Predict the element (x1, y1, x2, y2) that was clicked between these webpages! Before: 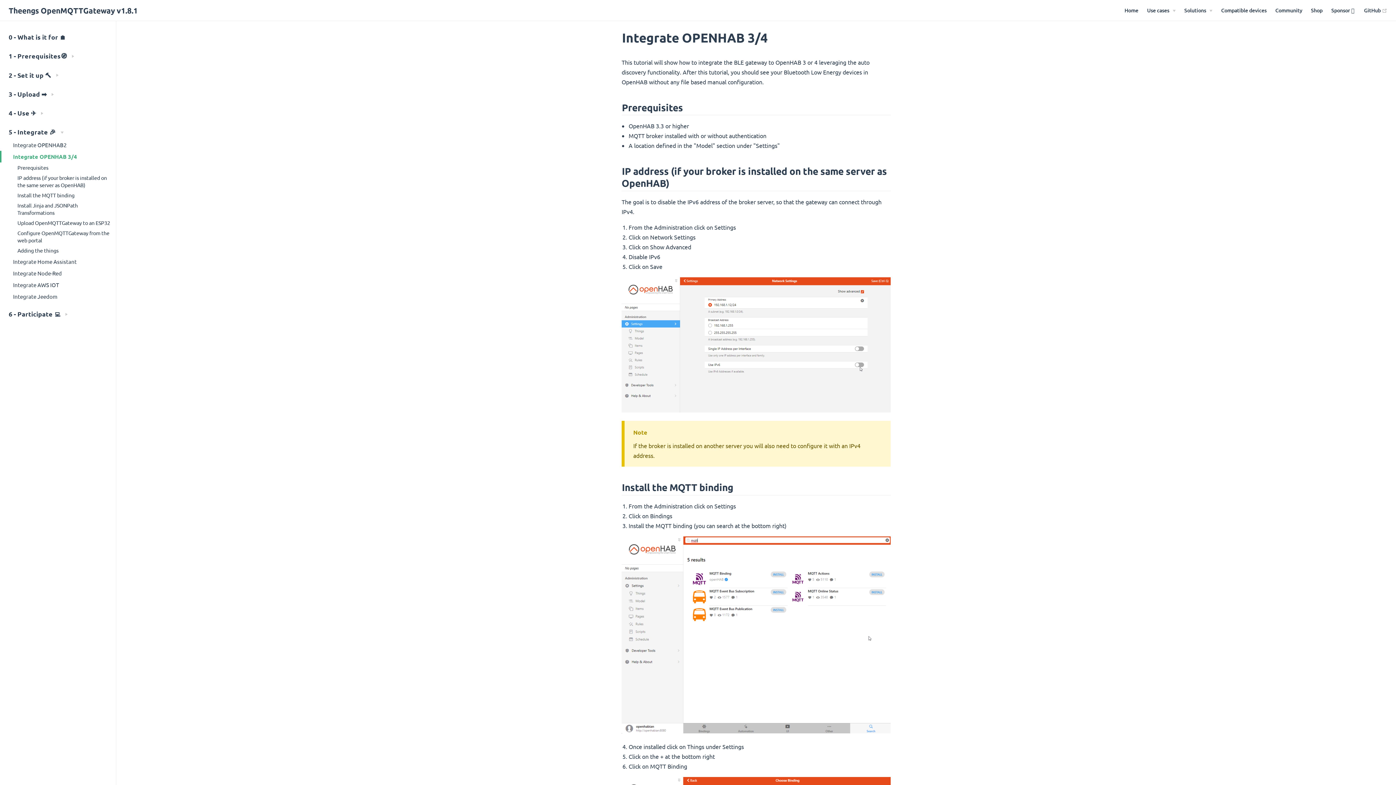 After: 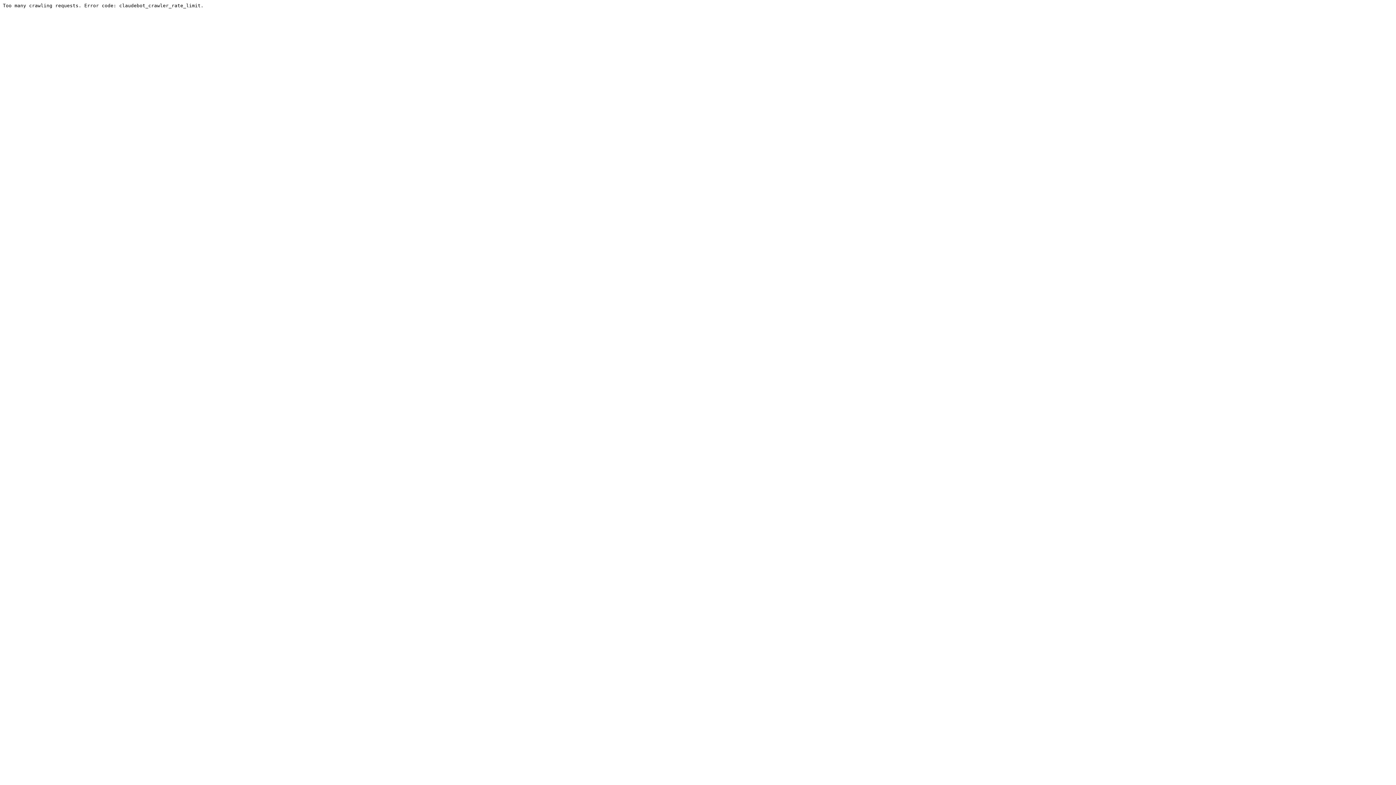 Action: label: Community bbox: (1275, 6, 1302, 14)